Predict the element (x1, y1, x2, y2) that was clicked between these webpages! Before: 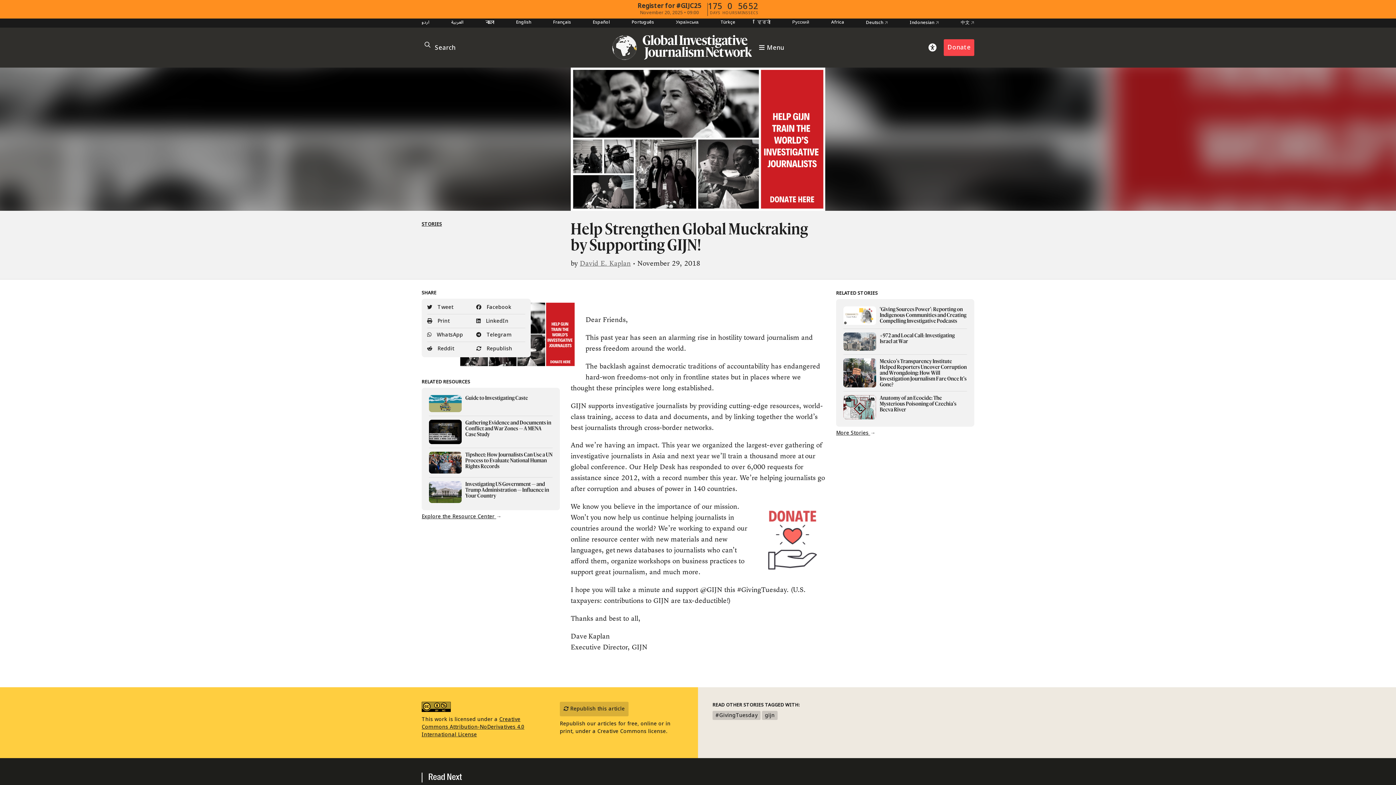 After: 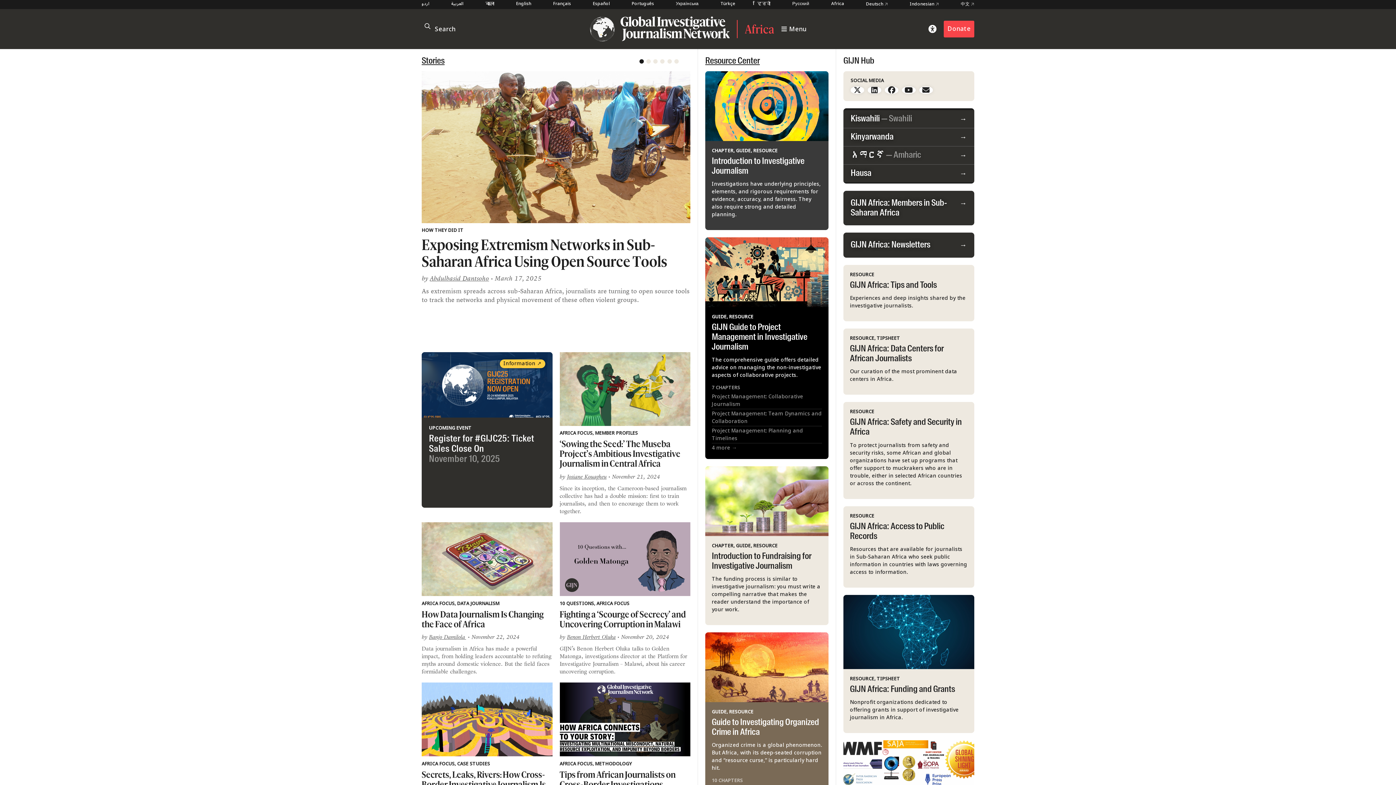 Action: bbox: (831, 18, 844, 27) label: Africa